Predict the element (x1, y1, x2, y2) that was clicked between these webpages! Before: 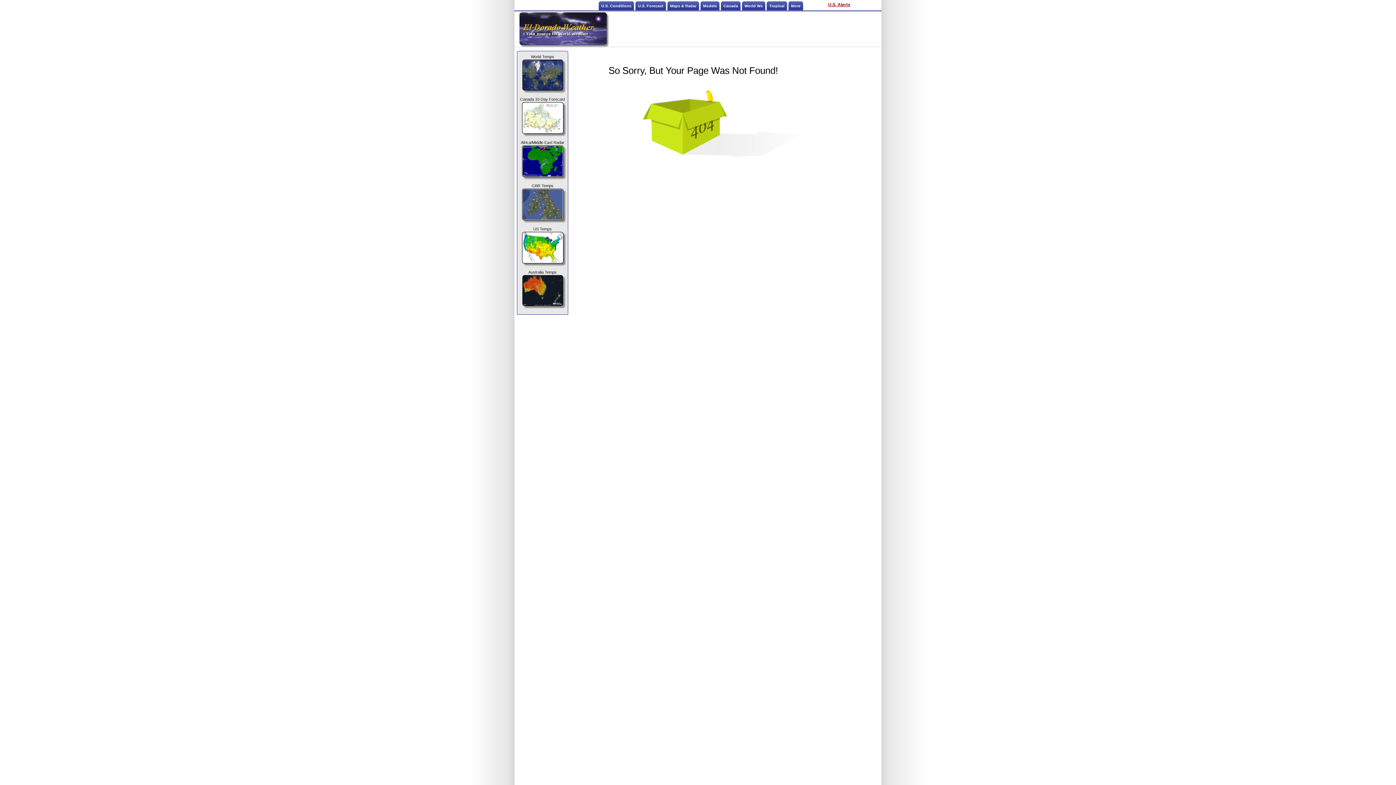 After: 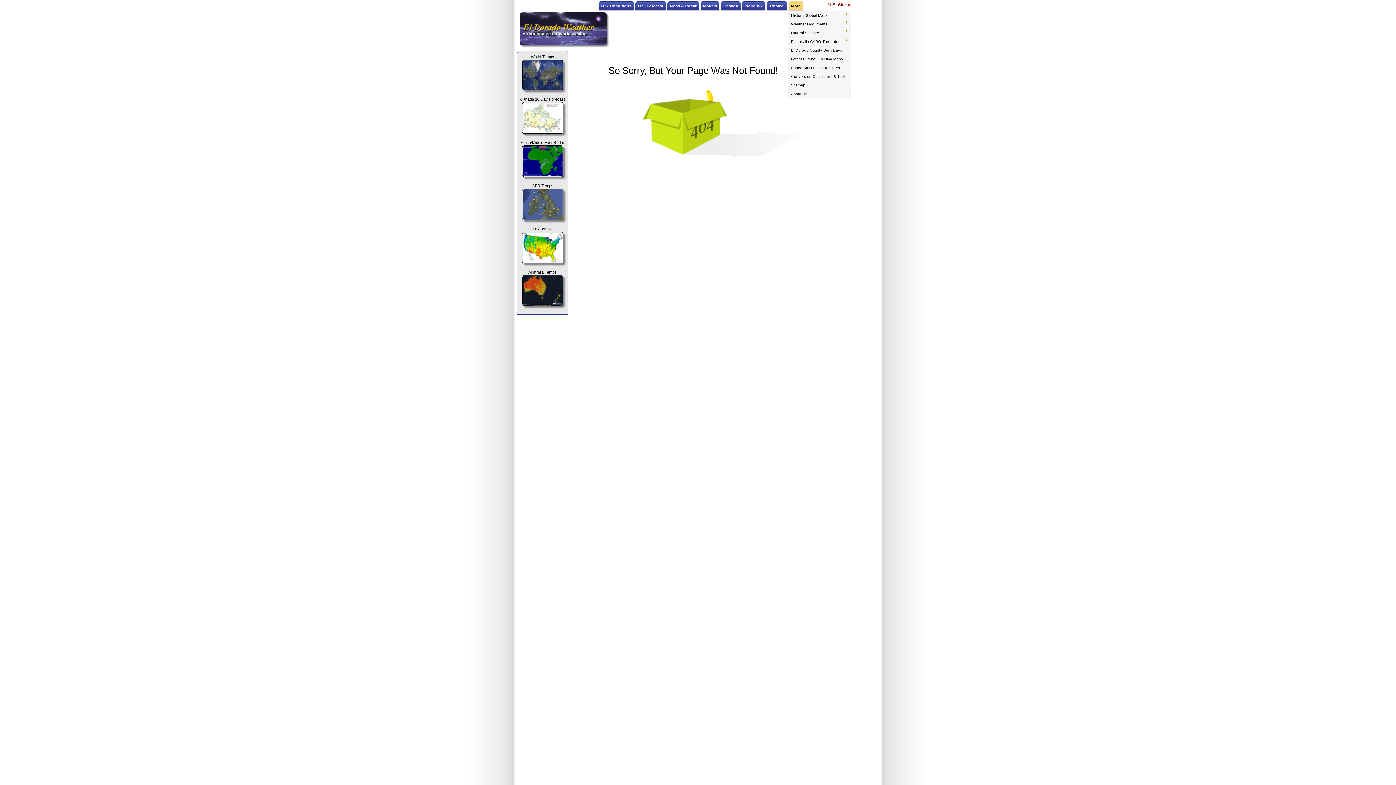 Action: bbox: (788, 1, 803, 10) label: More